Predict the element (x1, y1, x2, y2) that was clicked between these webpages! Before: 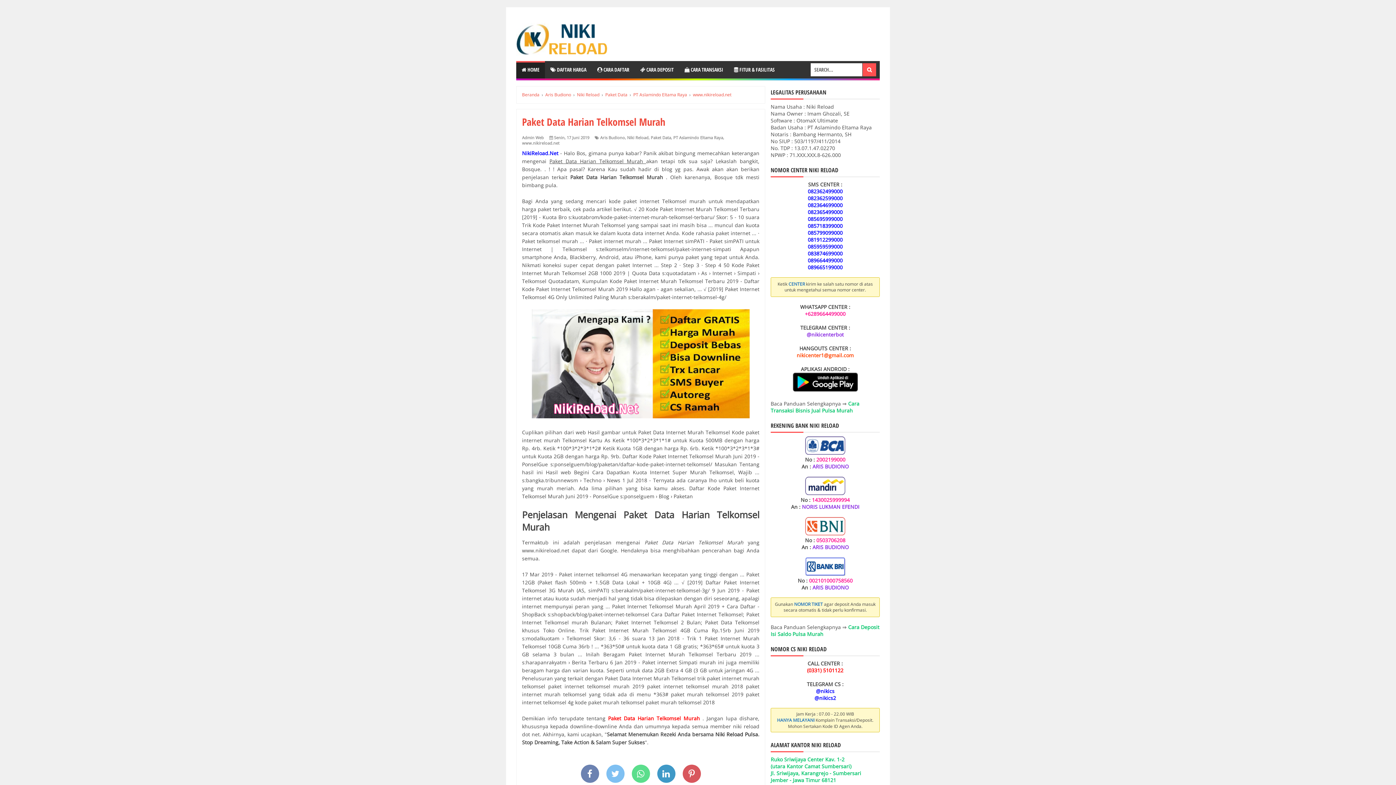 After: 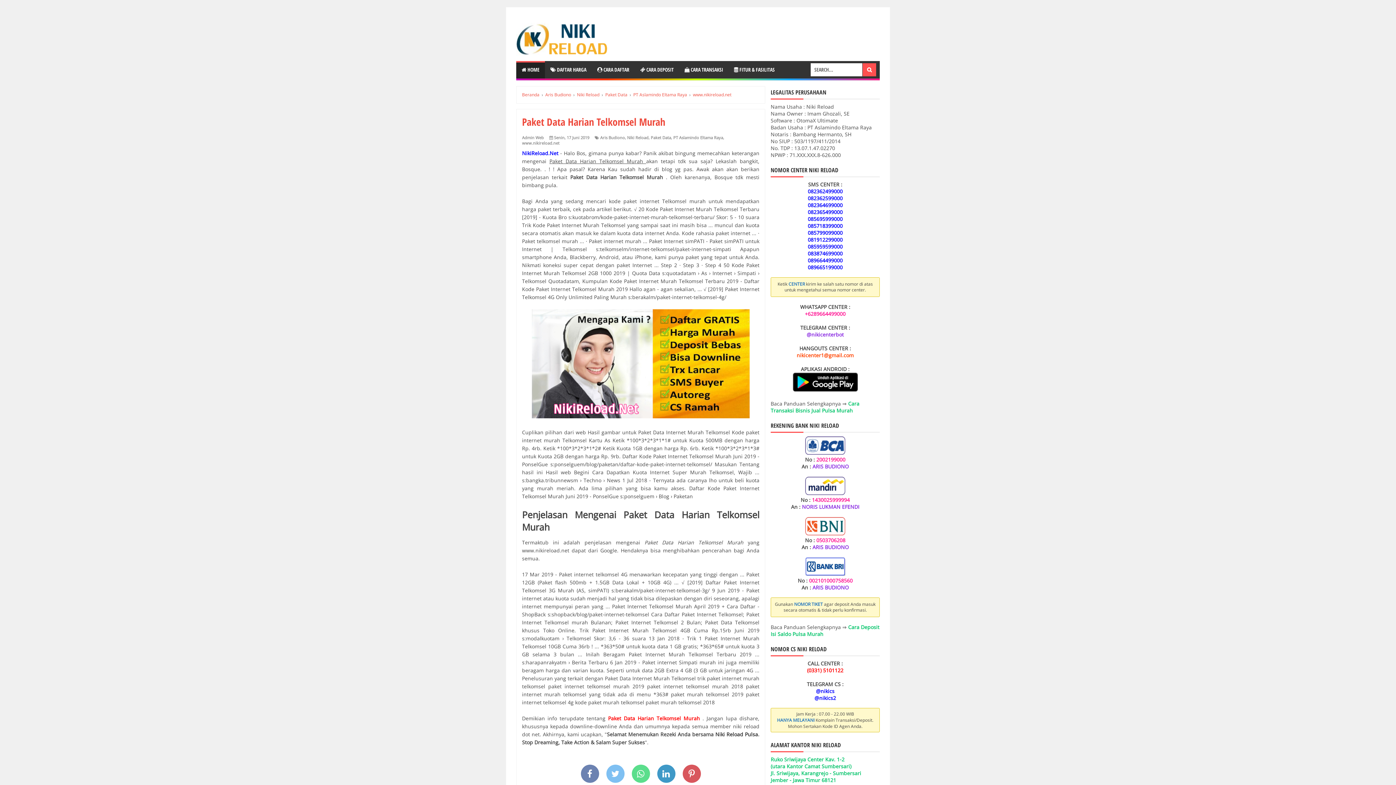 Action: bbox: (554, 134, 589, 140) label: Senin, 17 Juni 2019